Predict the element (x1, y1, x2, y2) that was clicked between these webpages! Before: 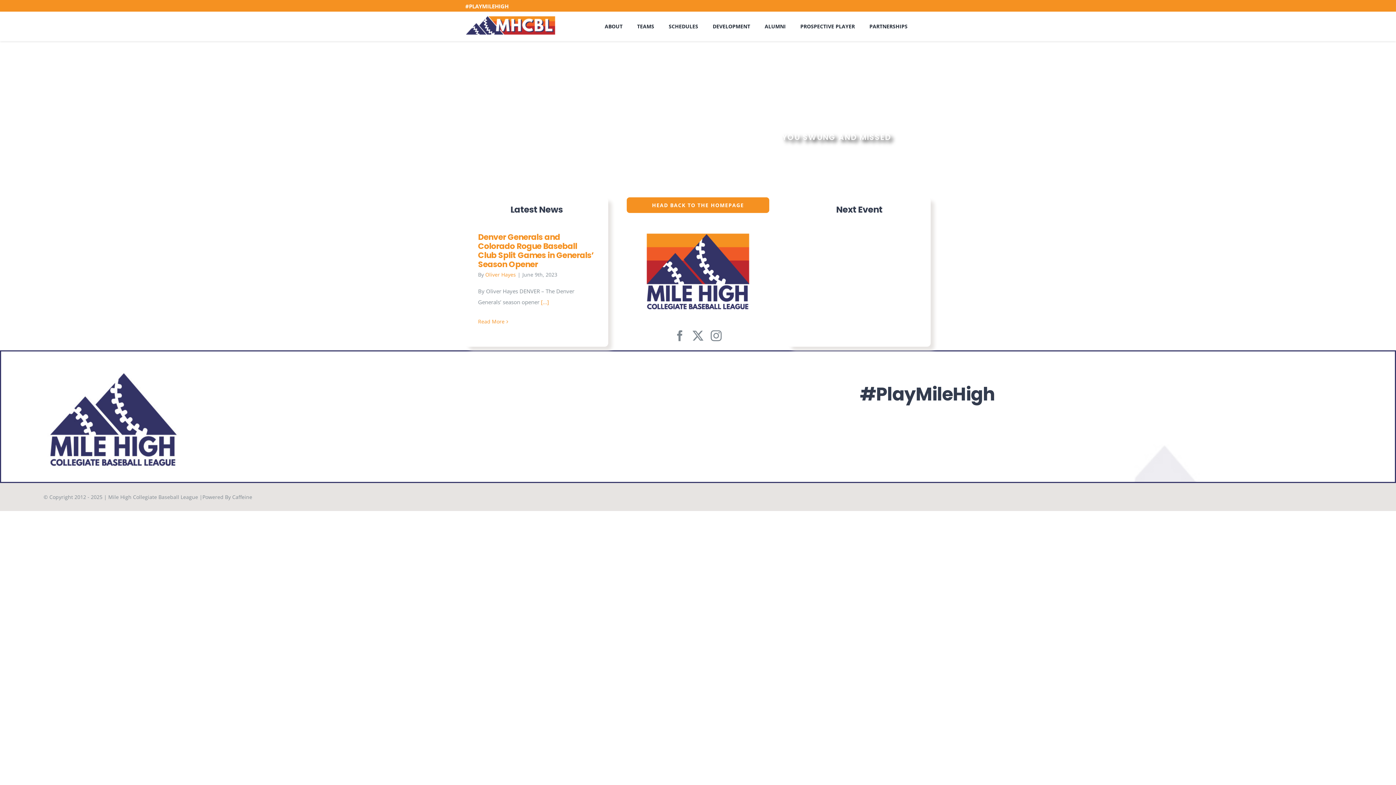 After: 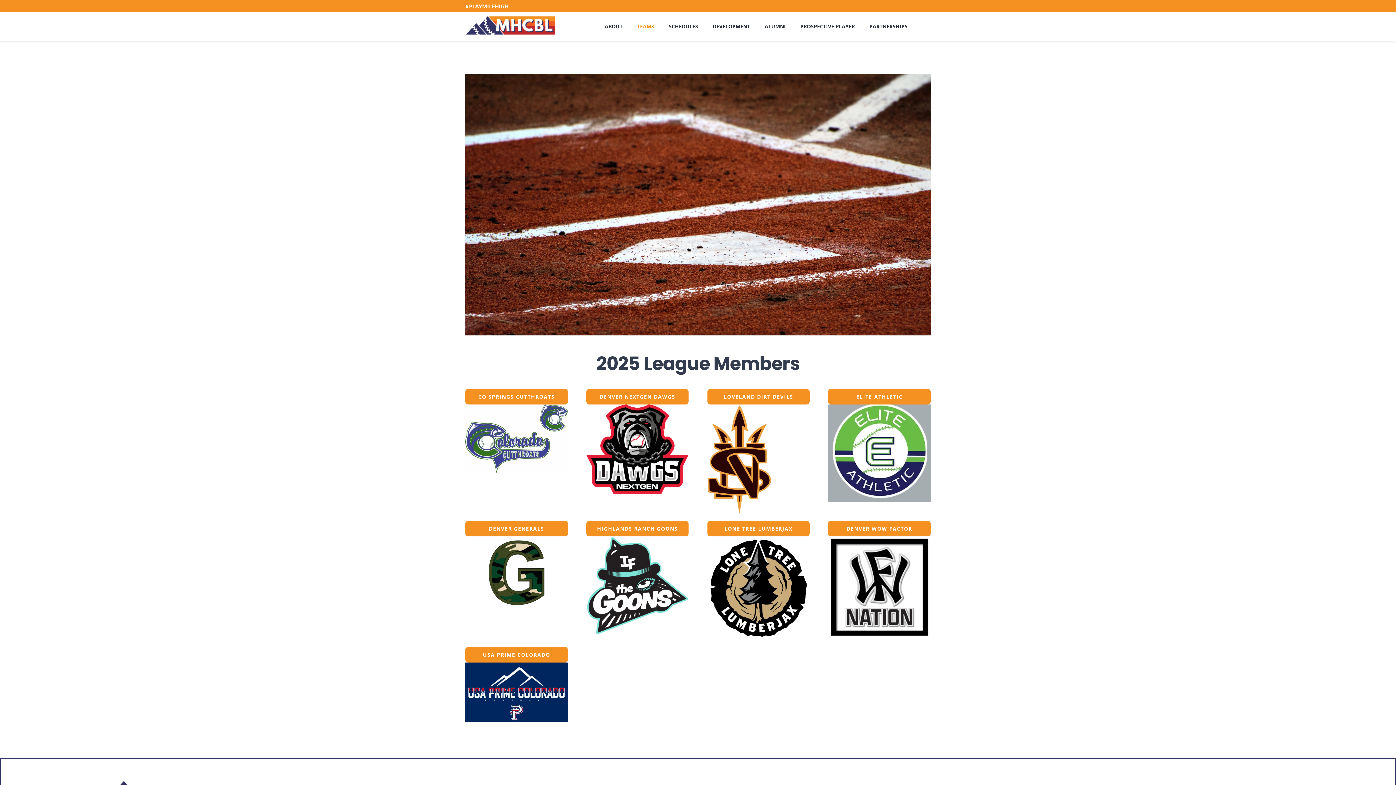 Action: label: TEAMS bbox: (637, 15, 654, 35)